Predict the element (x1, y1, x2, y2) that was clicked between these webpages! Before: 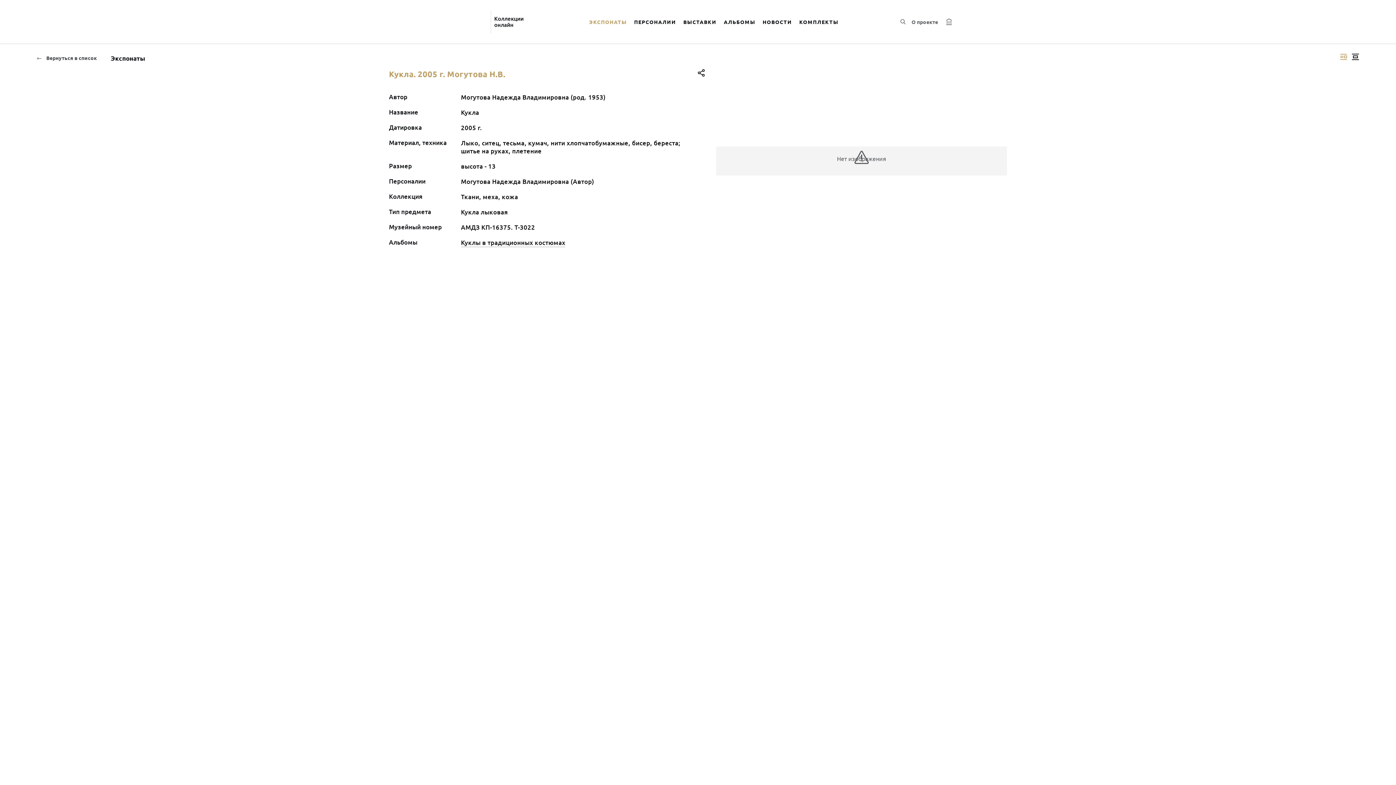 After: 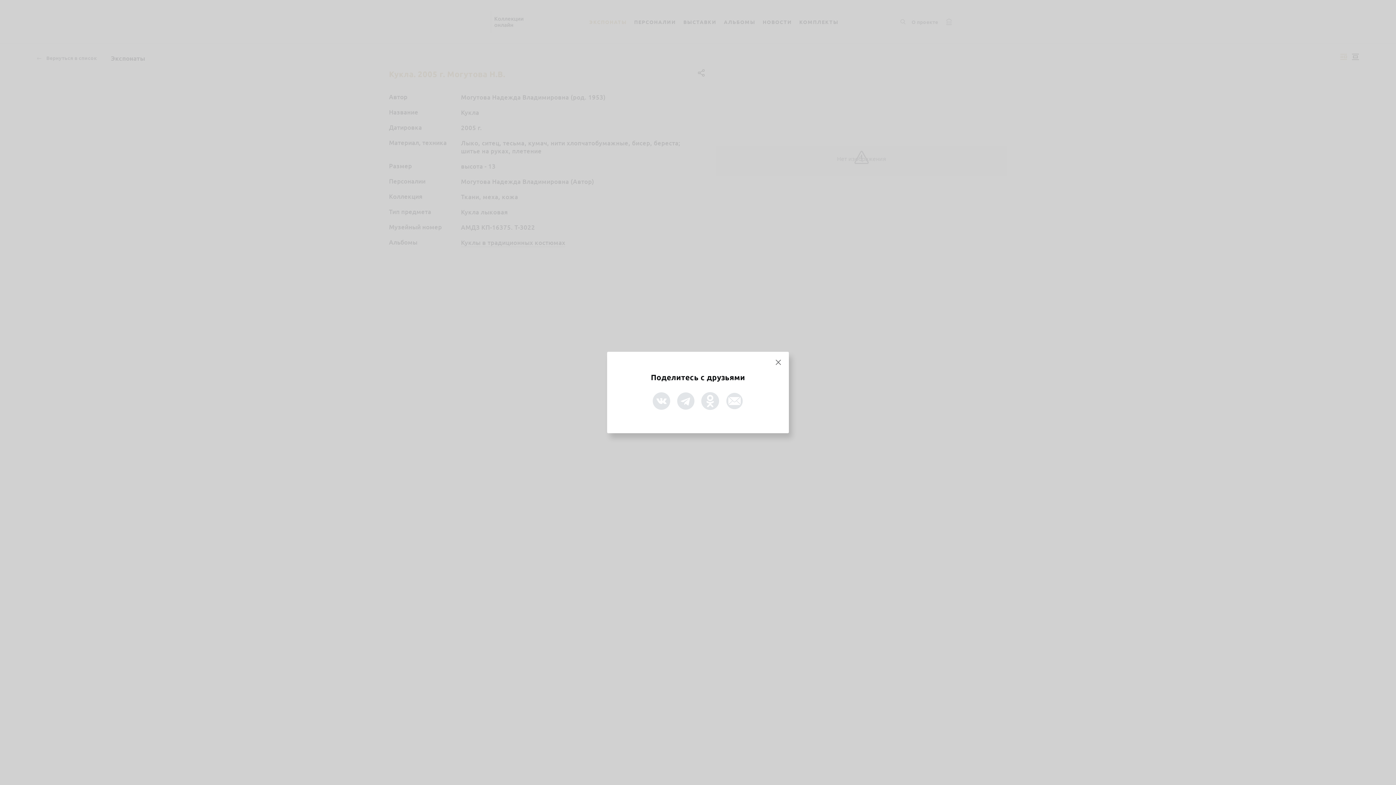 Action: bbox: (696, 67, 707, 78)